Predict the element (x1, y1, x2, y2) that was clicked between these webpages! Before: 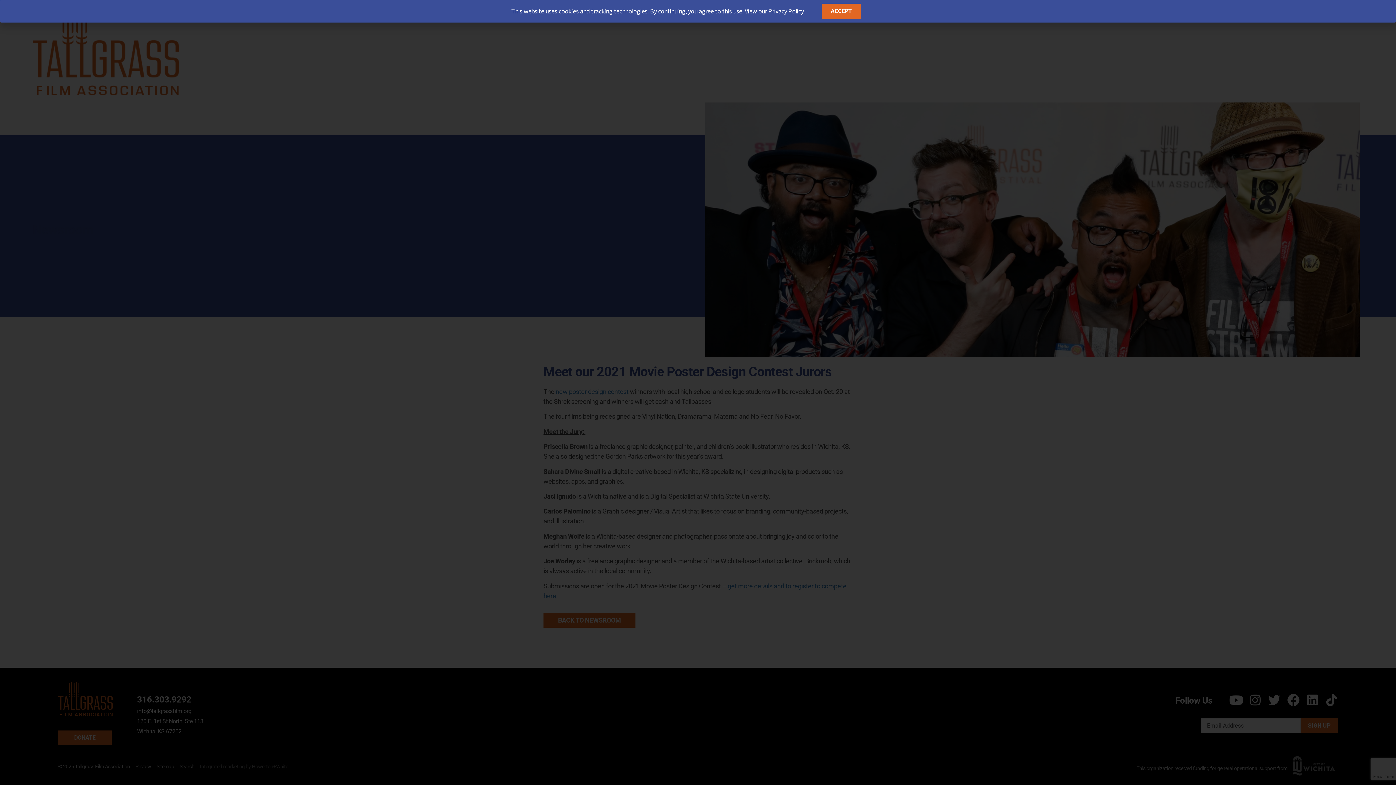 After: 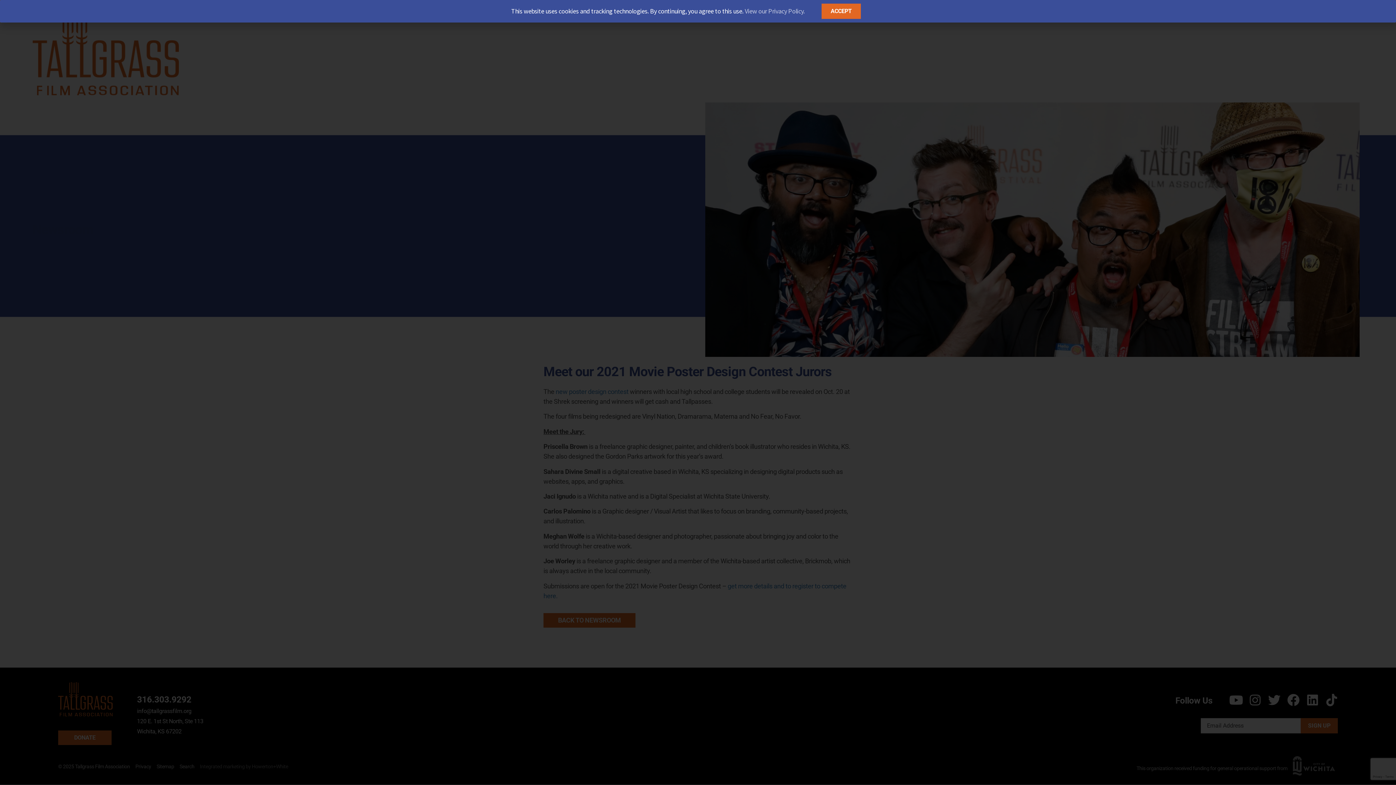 Action: bbox: (745, 6, 804, 15) label: View our Privacy Policy.